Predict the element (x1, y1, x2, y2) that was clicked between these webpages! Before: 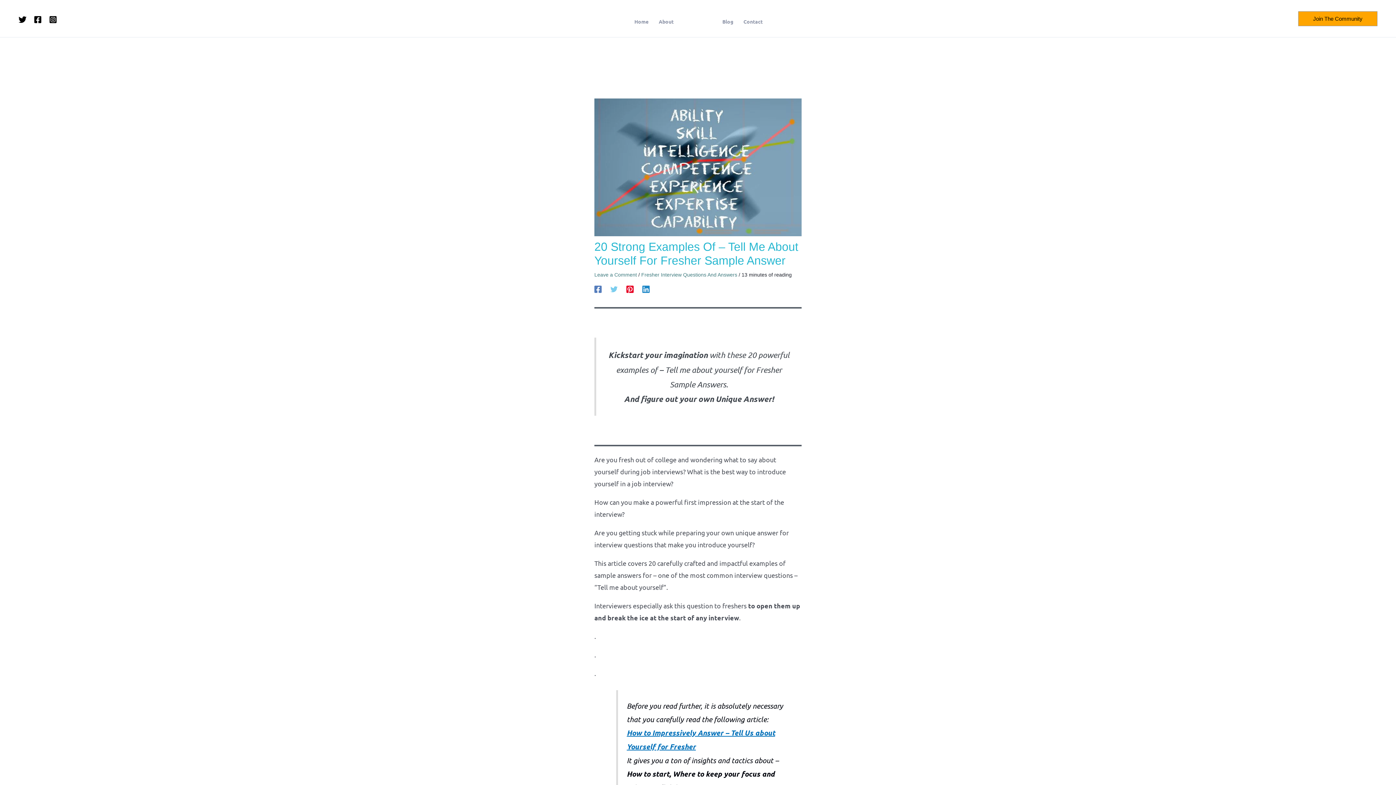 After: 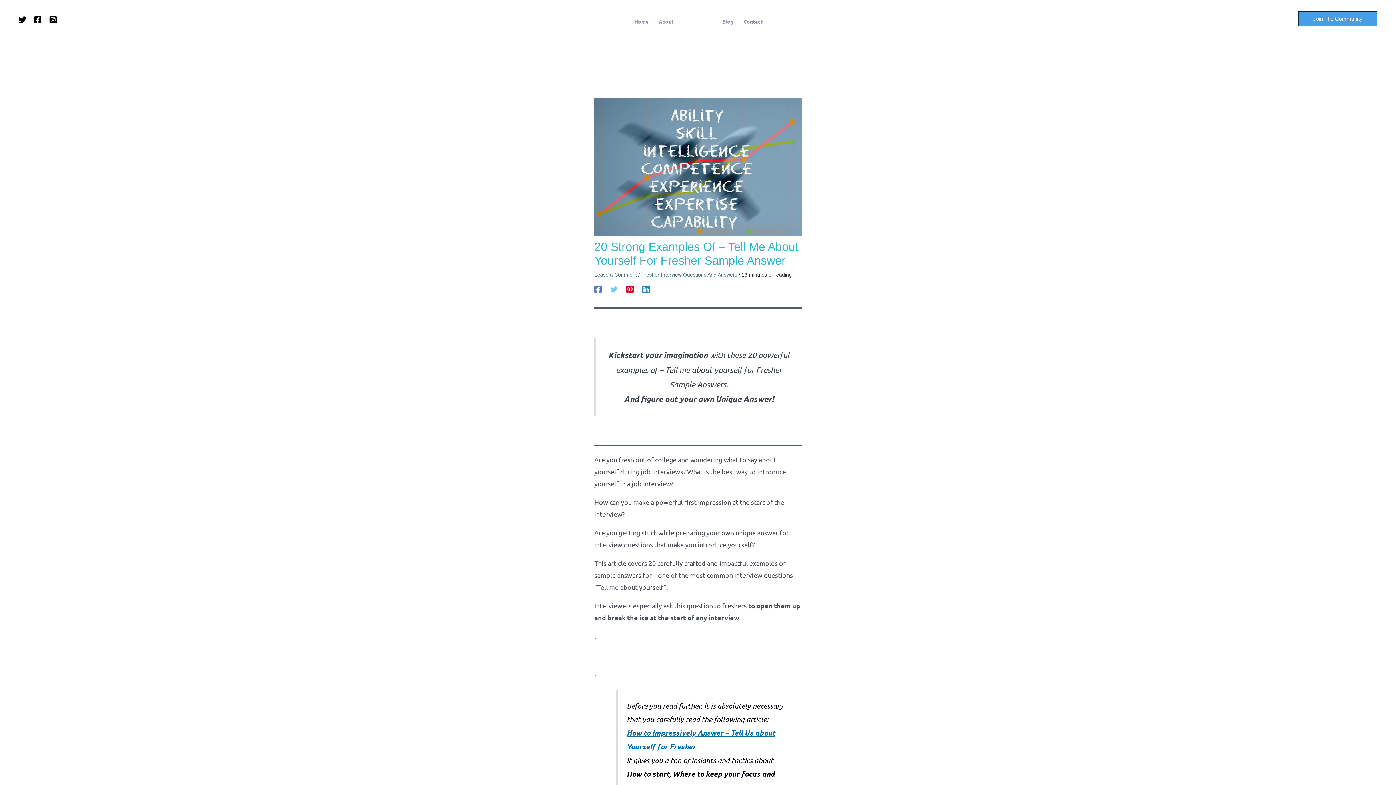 Action: label: Join The Community bbox: (1298, 11, 1377, 26)